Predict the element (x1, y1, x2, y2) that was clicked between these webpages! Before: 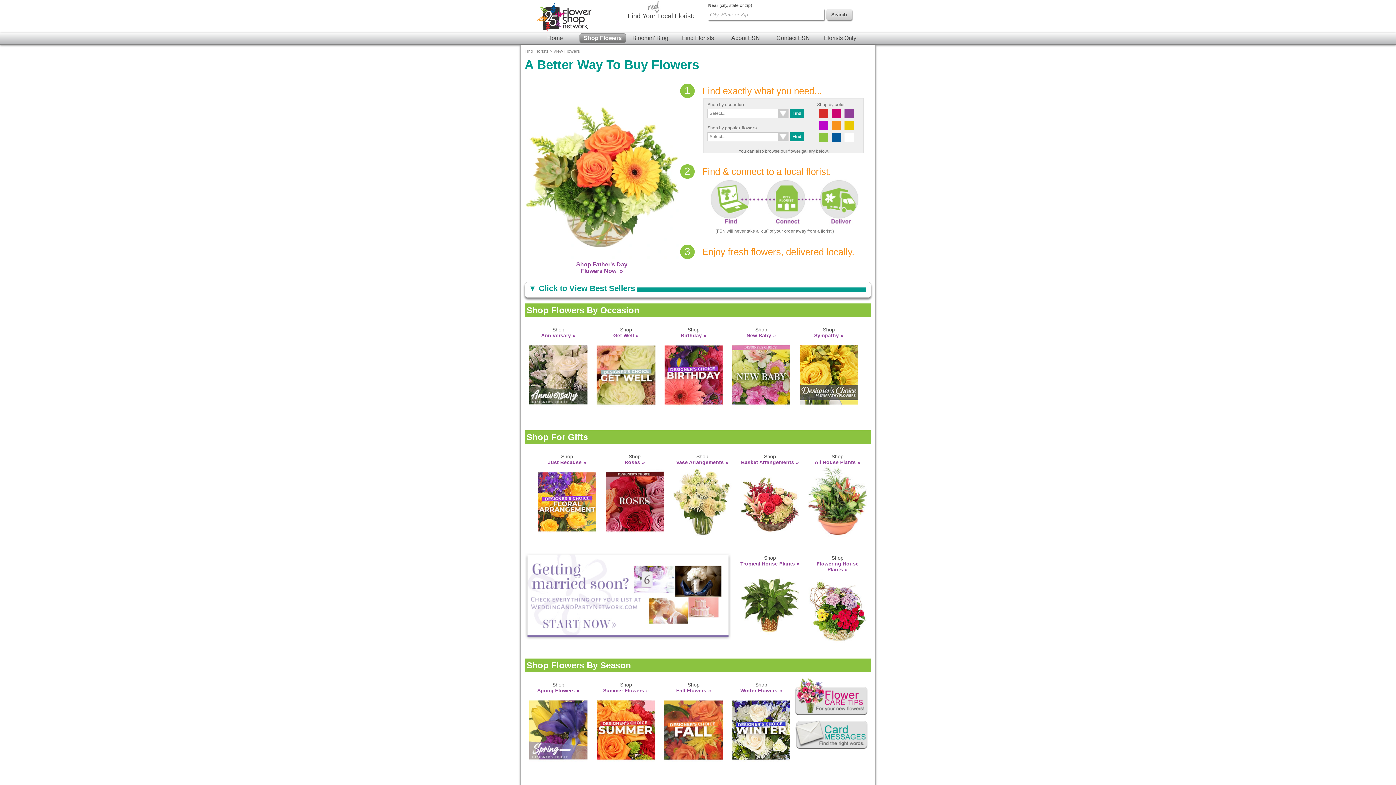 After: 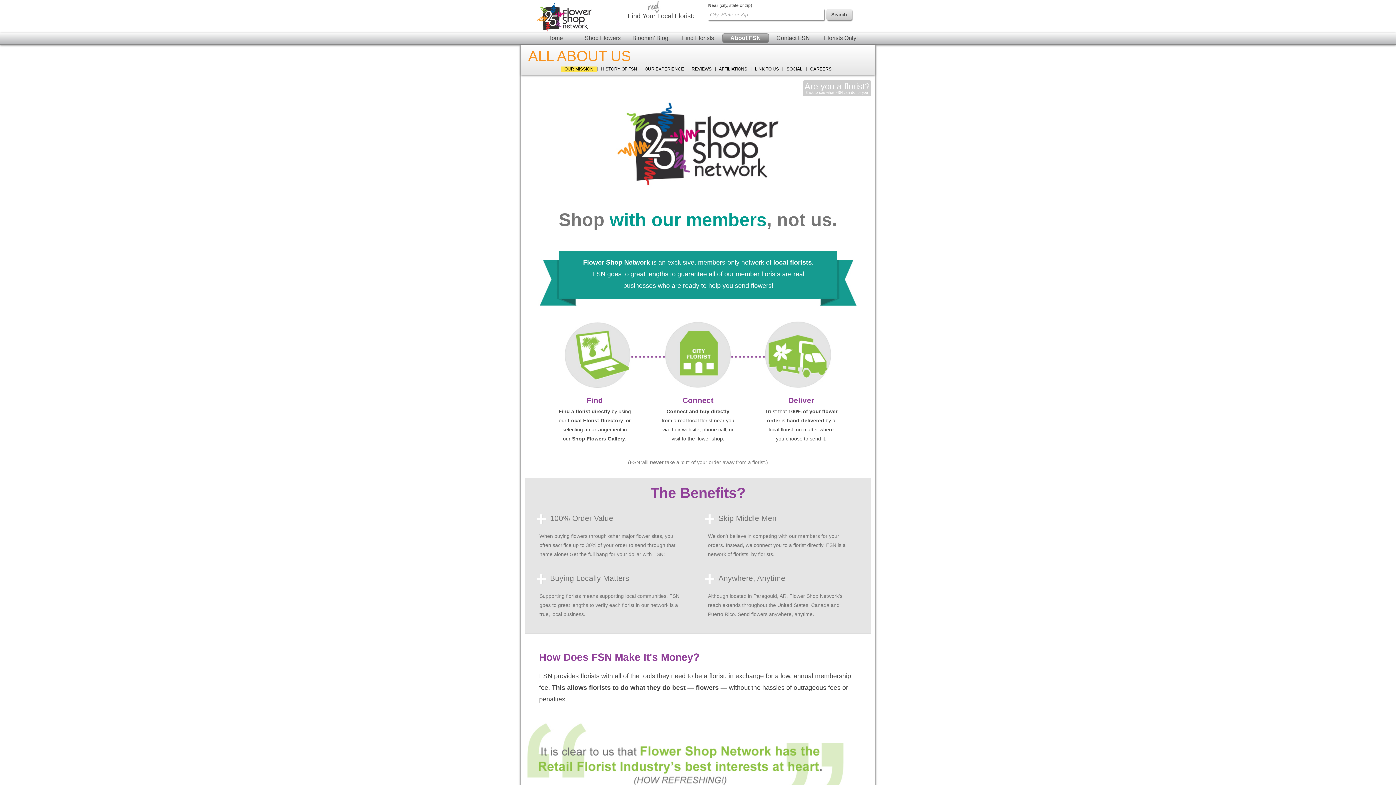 Action: label: About FSN bbox: (722, 33, 769, 42)